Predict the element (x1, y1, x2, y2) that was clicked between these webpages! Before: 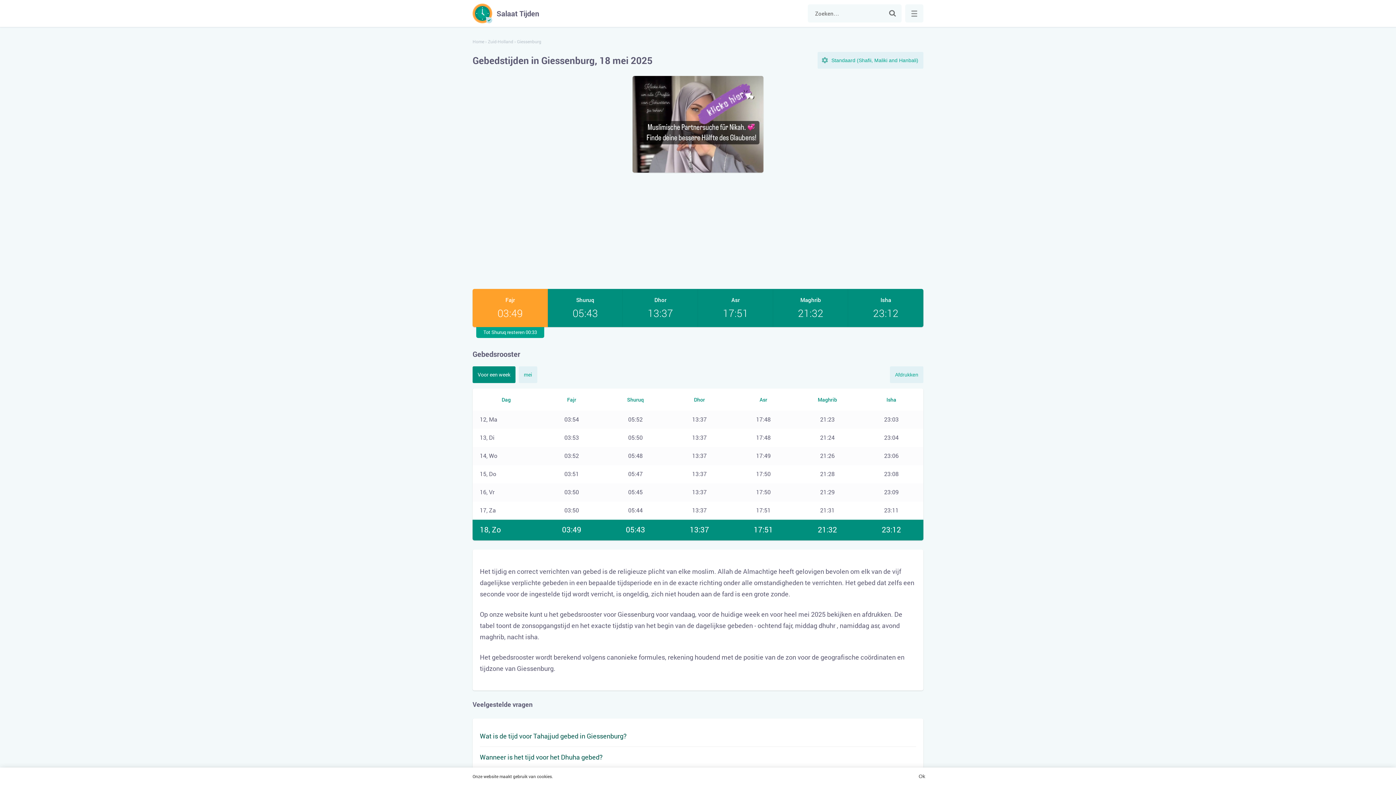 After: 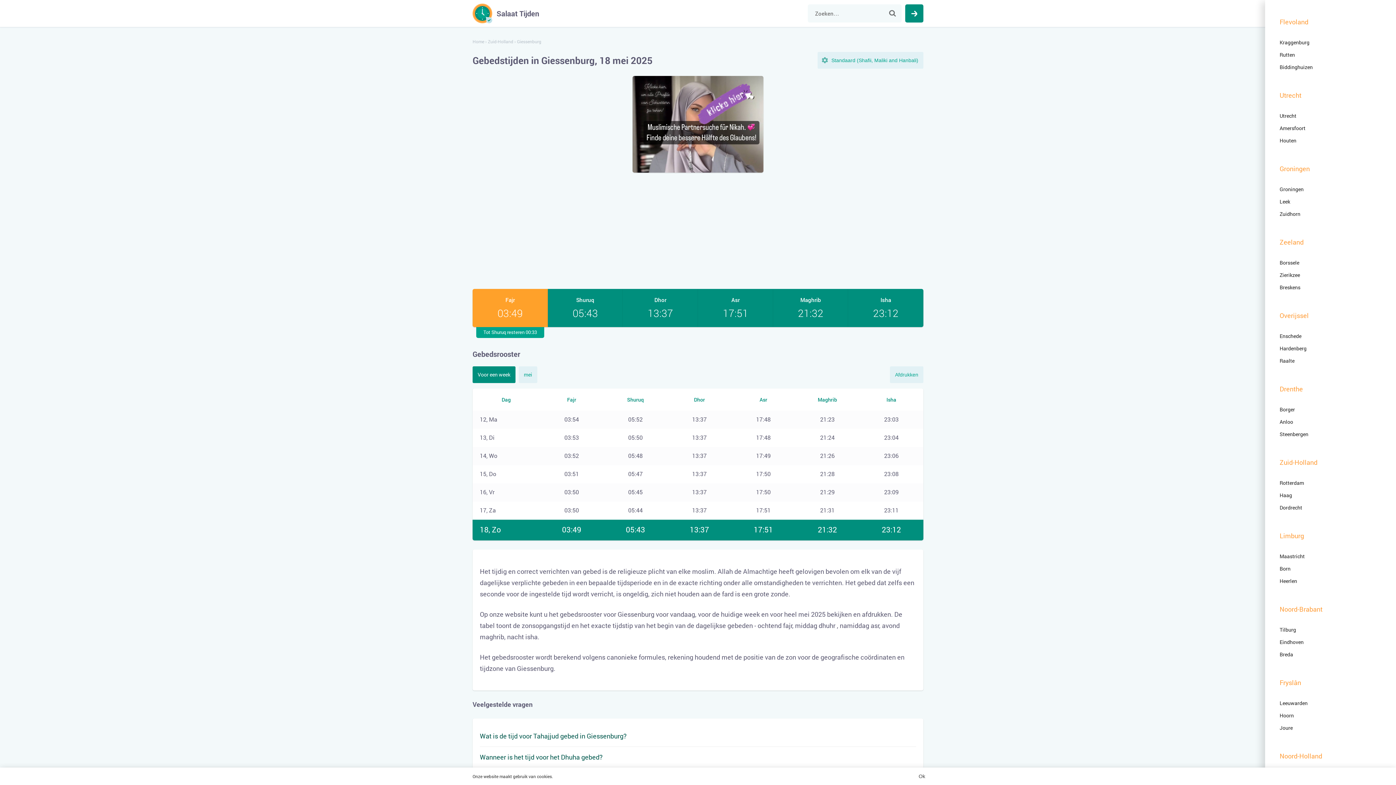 Action: label: Menu bbox: (905, 4, 923, 22)